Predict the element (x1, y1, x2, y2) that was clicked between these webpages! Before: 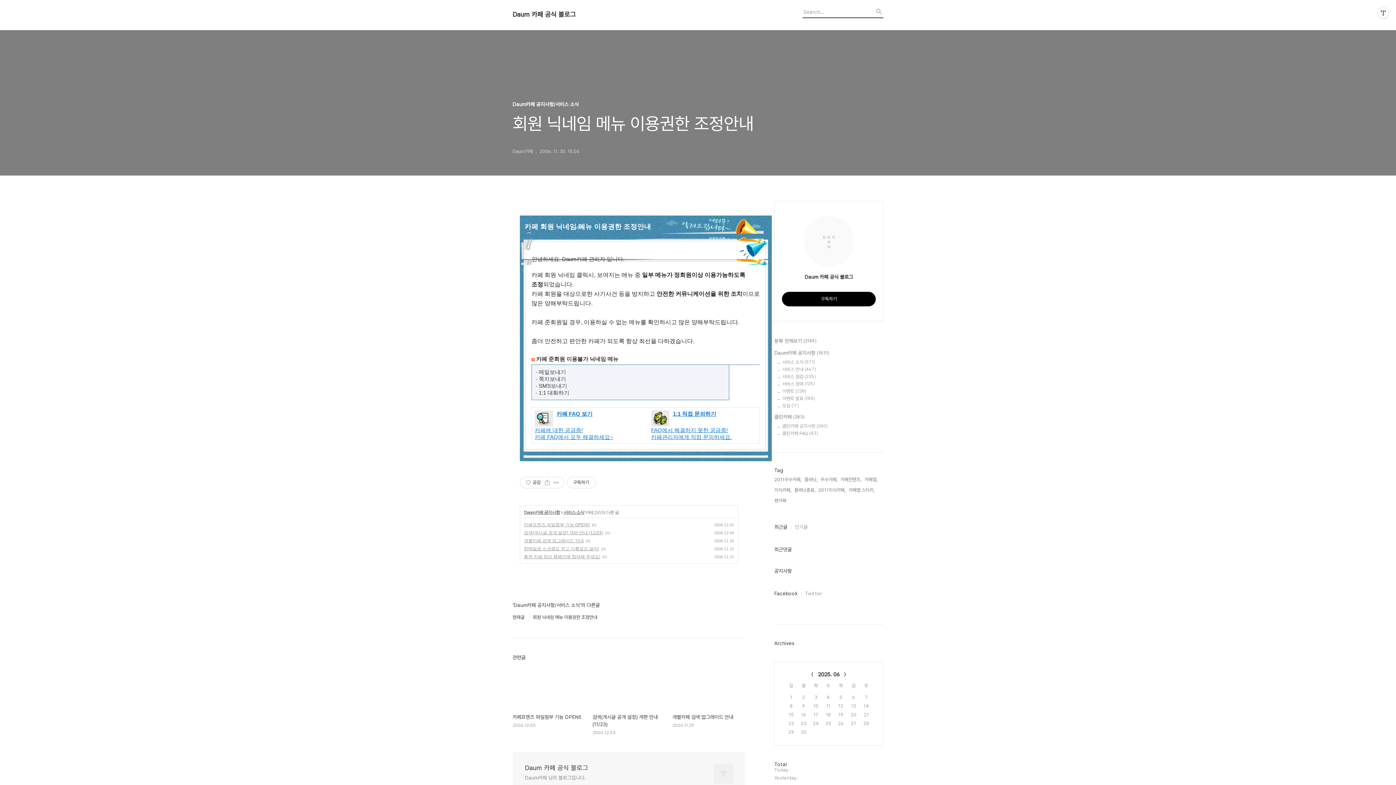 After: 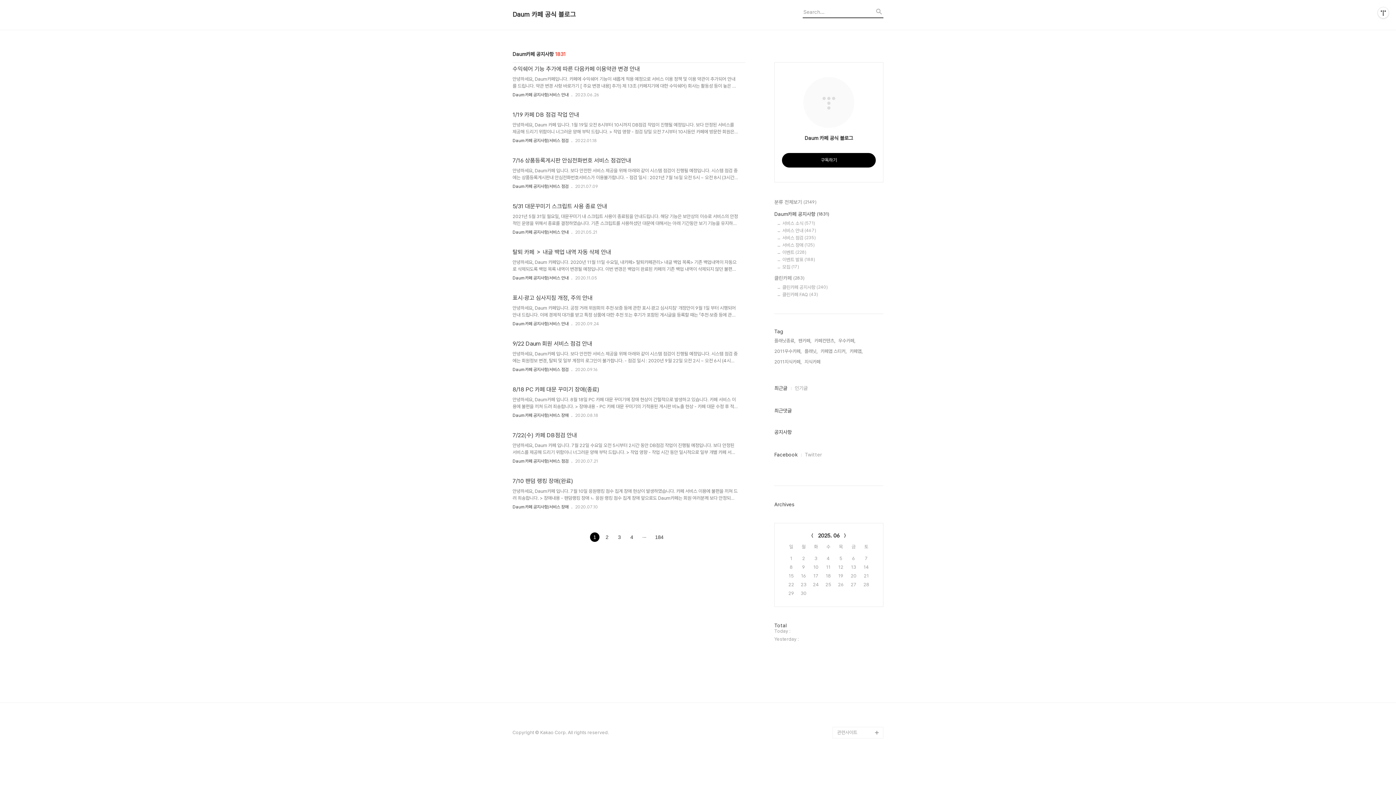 Action: label: Daum카페 공지사항 (1831) bbox: (774, 349, 883, 357)